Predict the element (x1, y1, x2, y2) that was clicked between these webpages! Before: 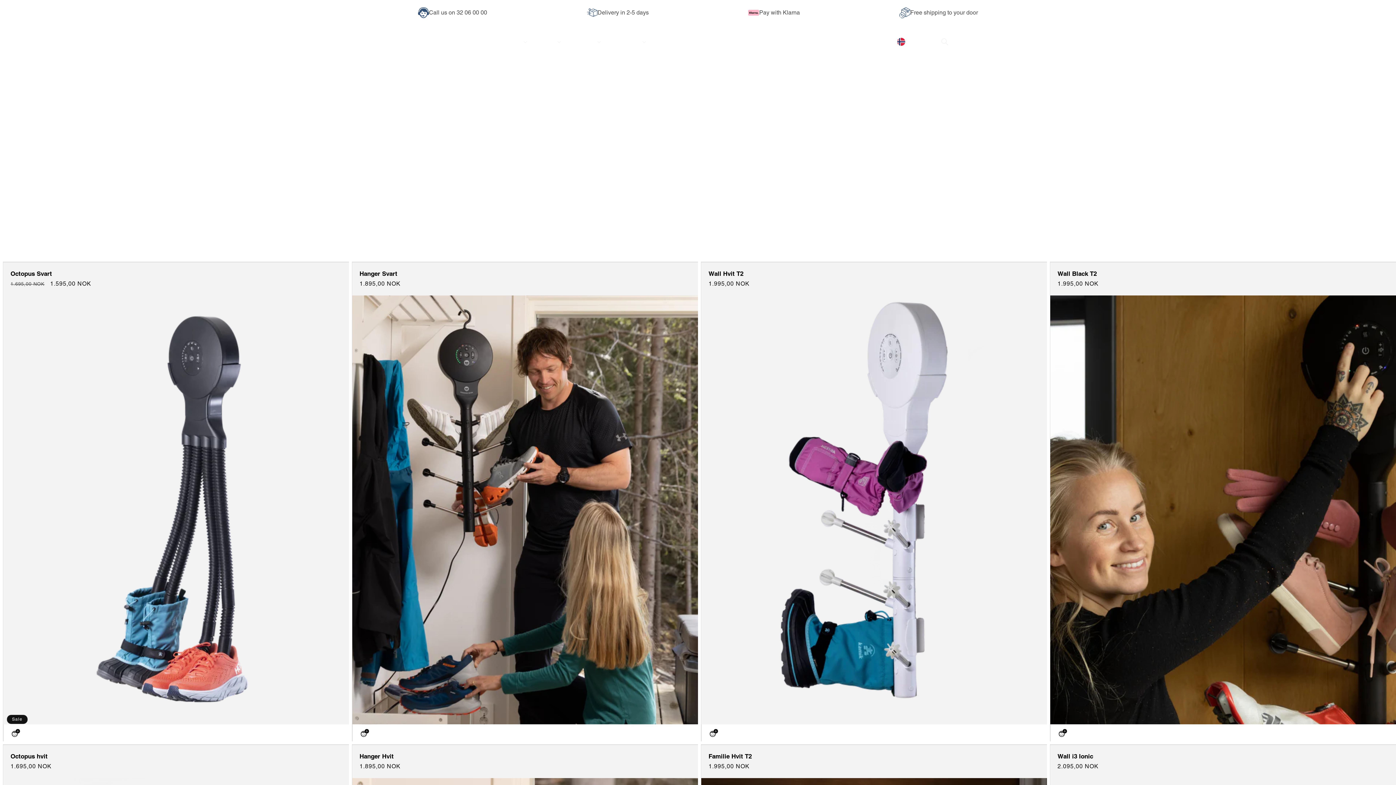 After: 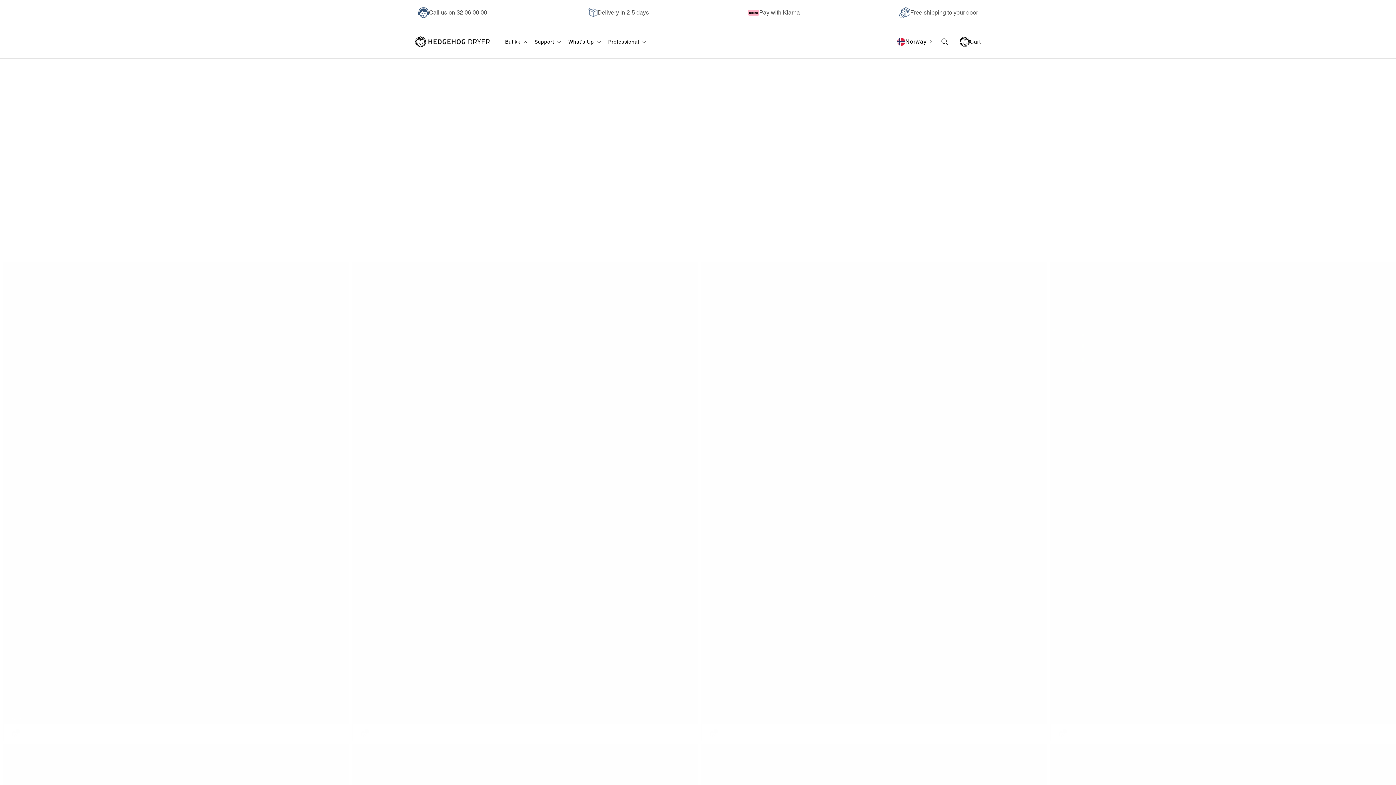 Action: bbox: (500, 34, 530, 49) label: Butikk